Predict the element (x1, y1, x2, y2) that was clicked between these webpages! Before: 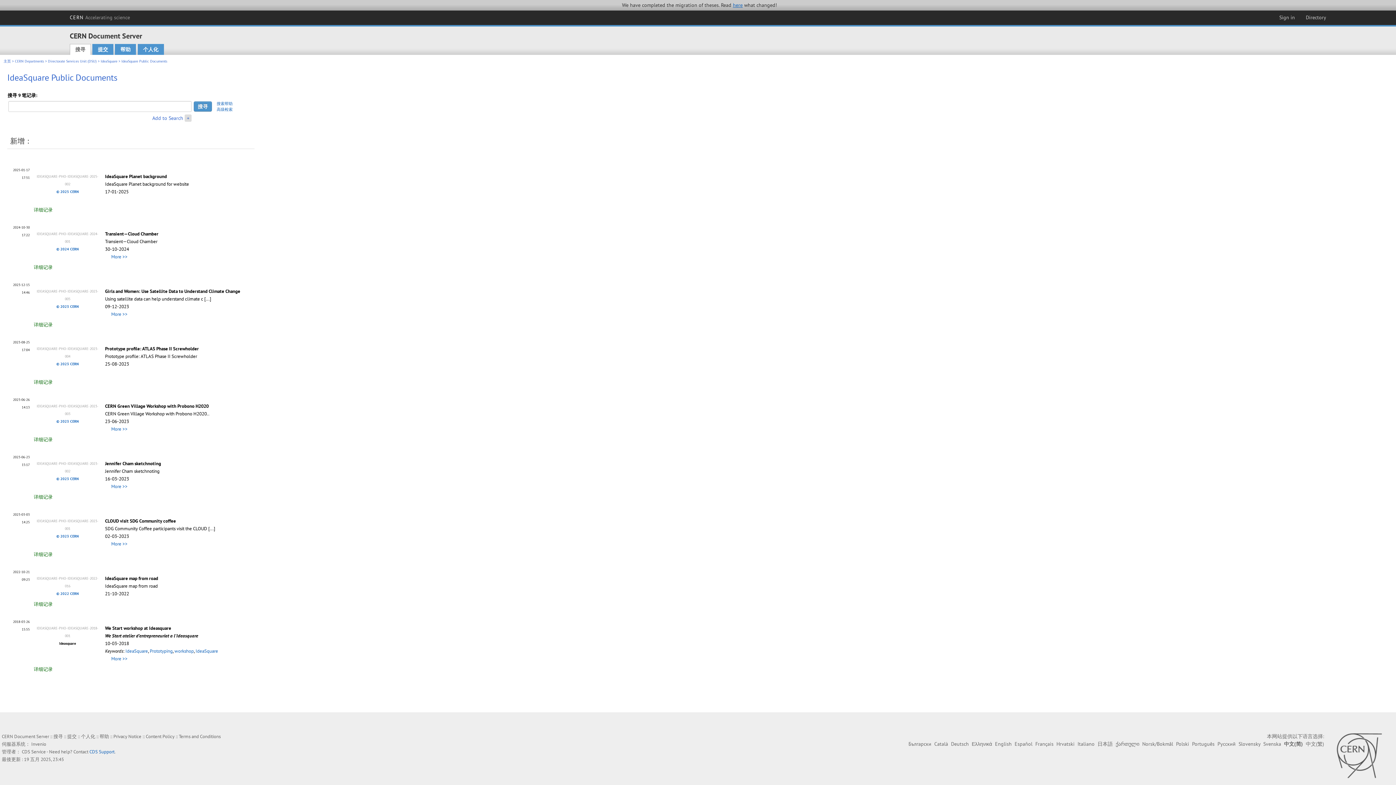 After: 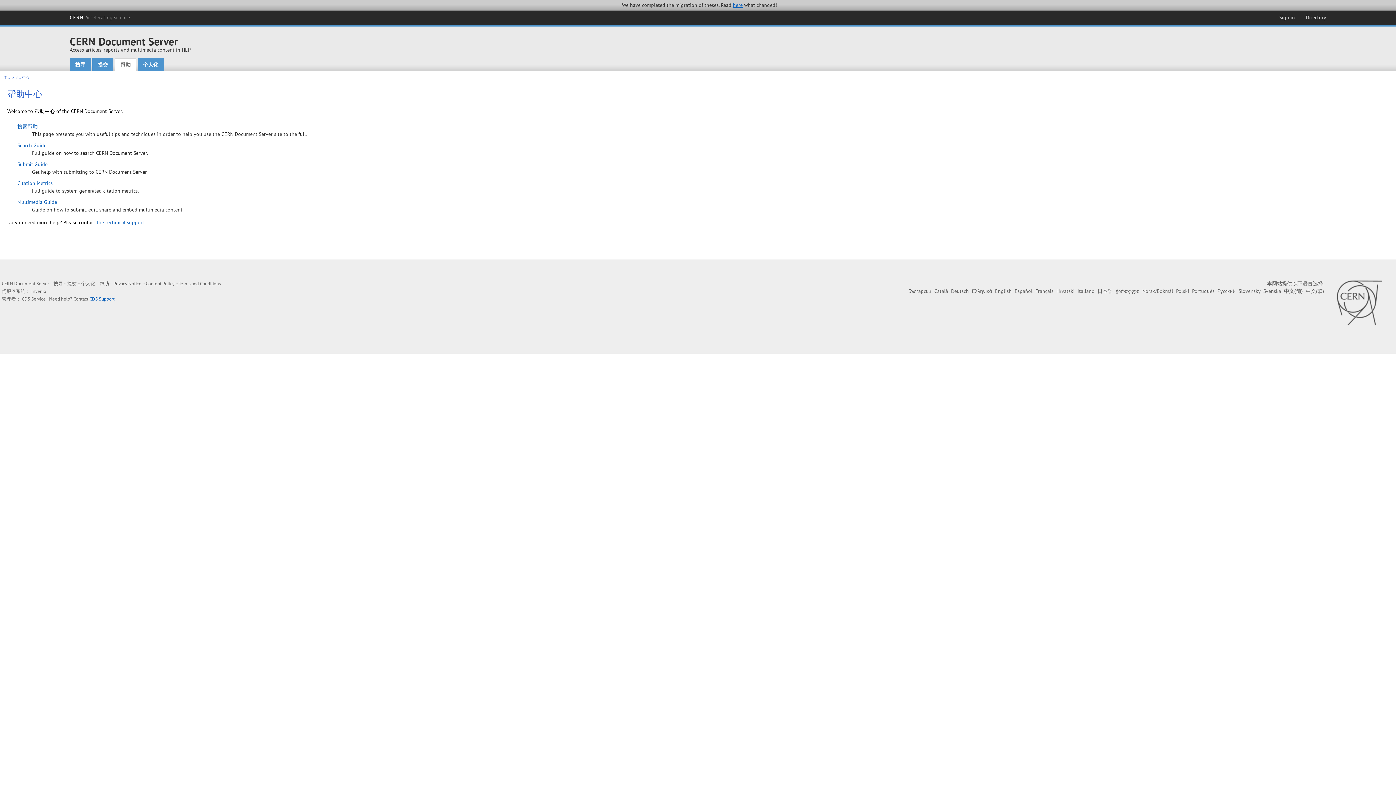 Action: label: 帮助 bbox: (115, 44, 136, 55)